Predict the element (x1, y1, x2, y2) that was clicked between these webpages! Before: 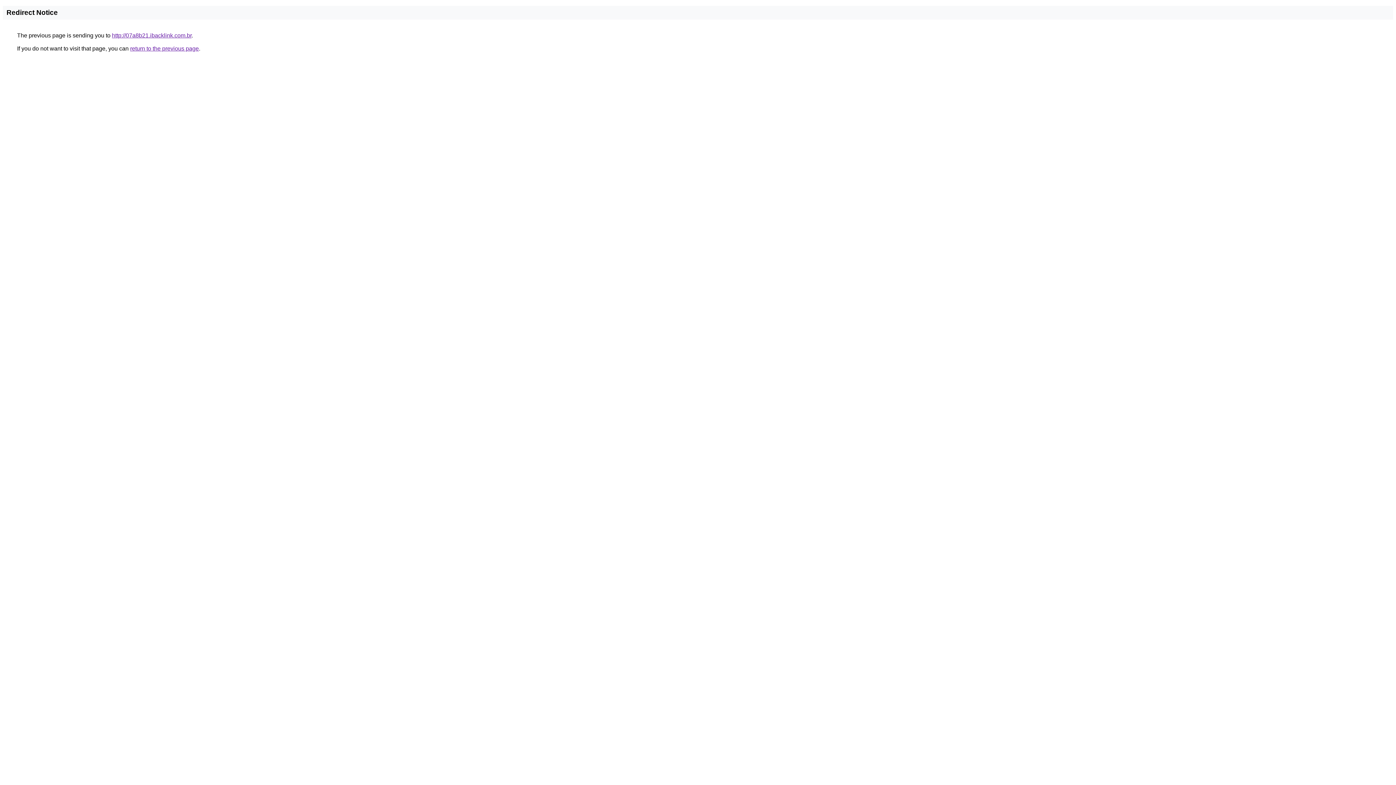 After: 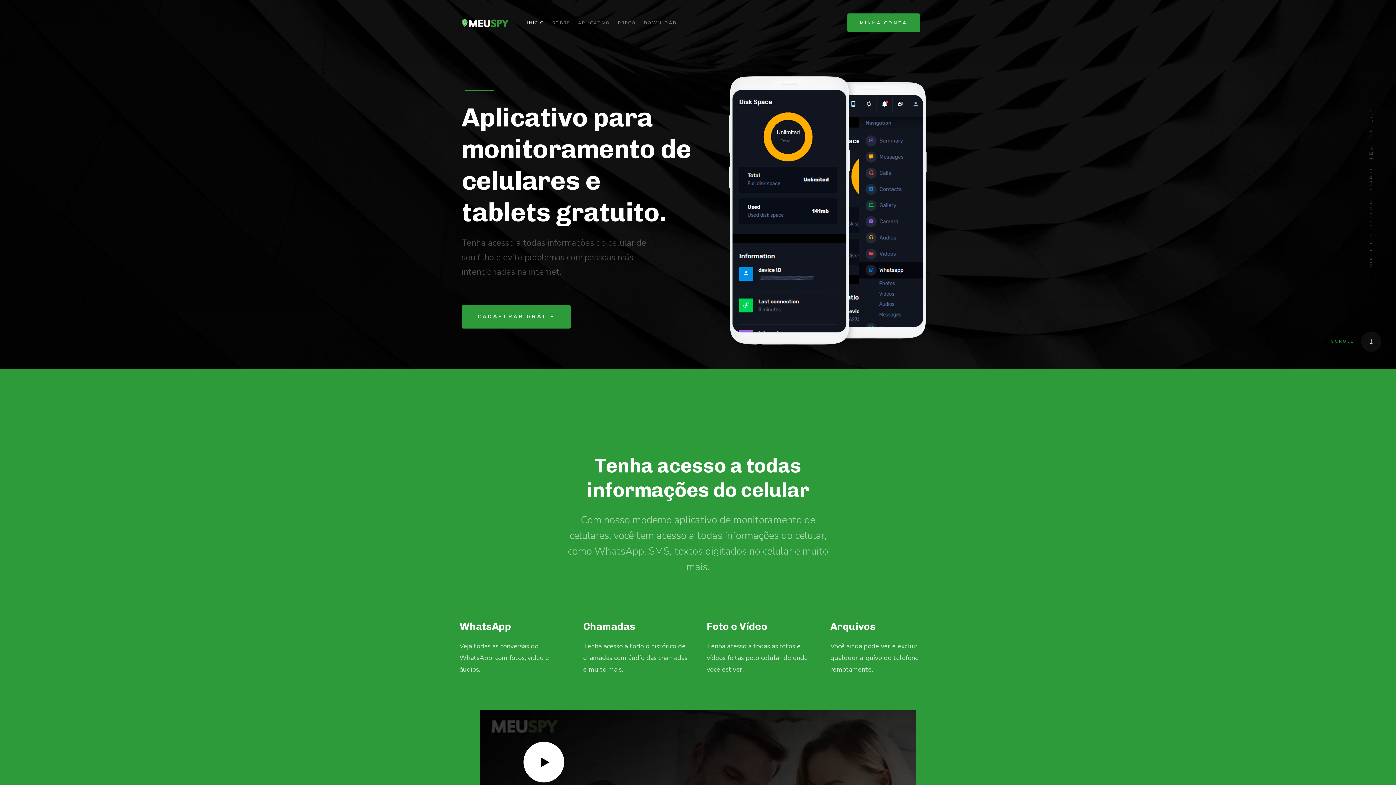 Action: bbox: (112, 32, 191, 38) label: http://07a8b21.ibacklink.com.br